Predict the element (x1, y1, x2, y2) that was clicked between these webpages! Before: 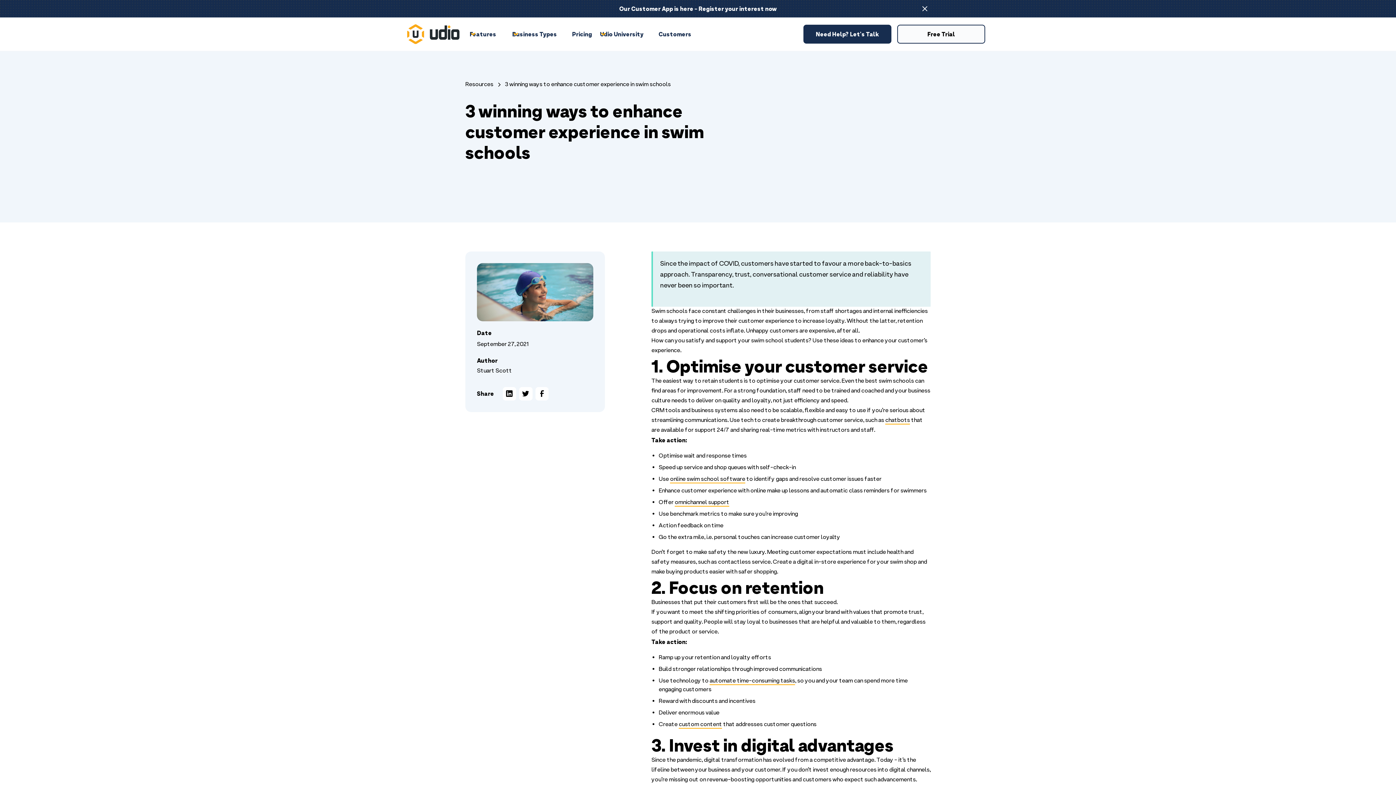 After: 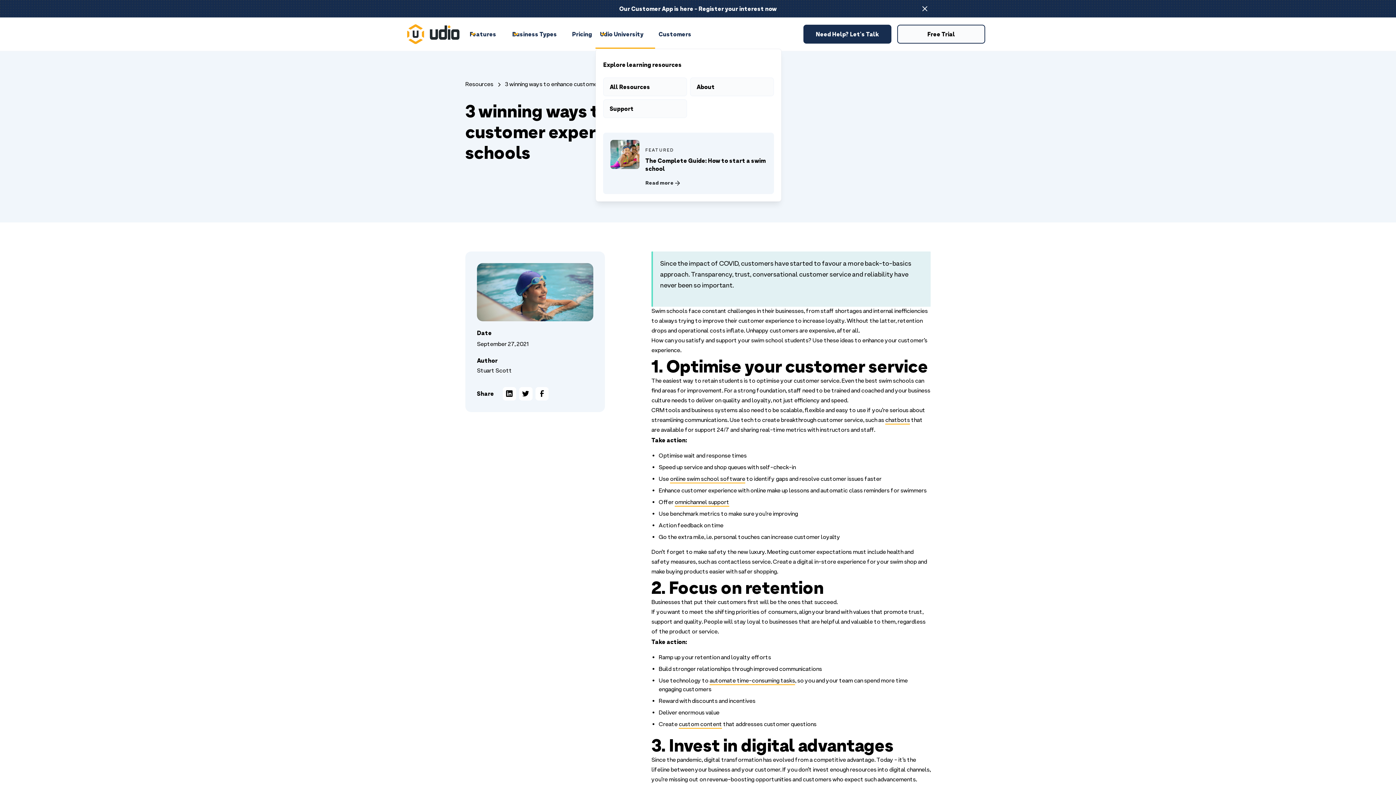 Action: label: Udio University bbox: (595, 19, 655, 48)